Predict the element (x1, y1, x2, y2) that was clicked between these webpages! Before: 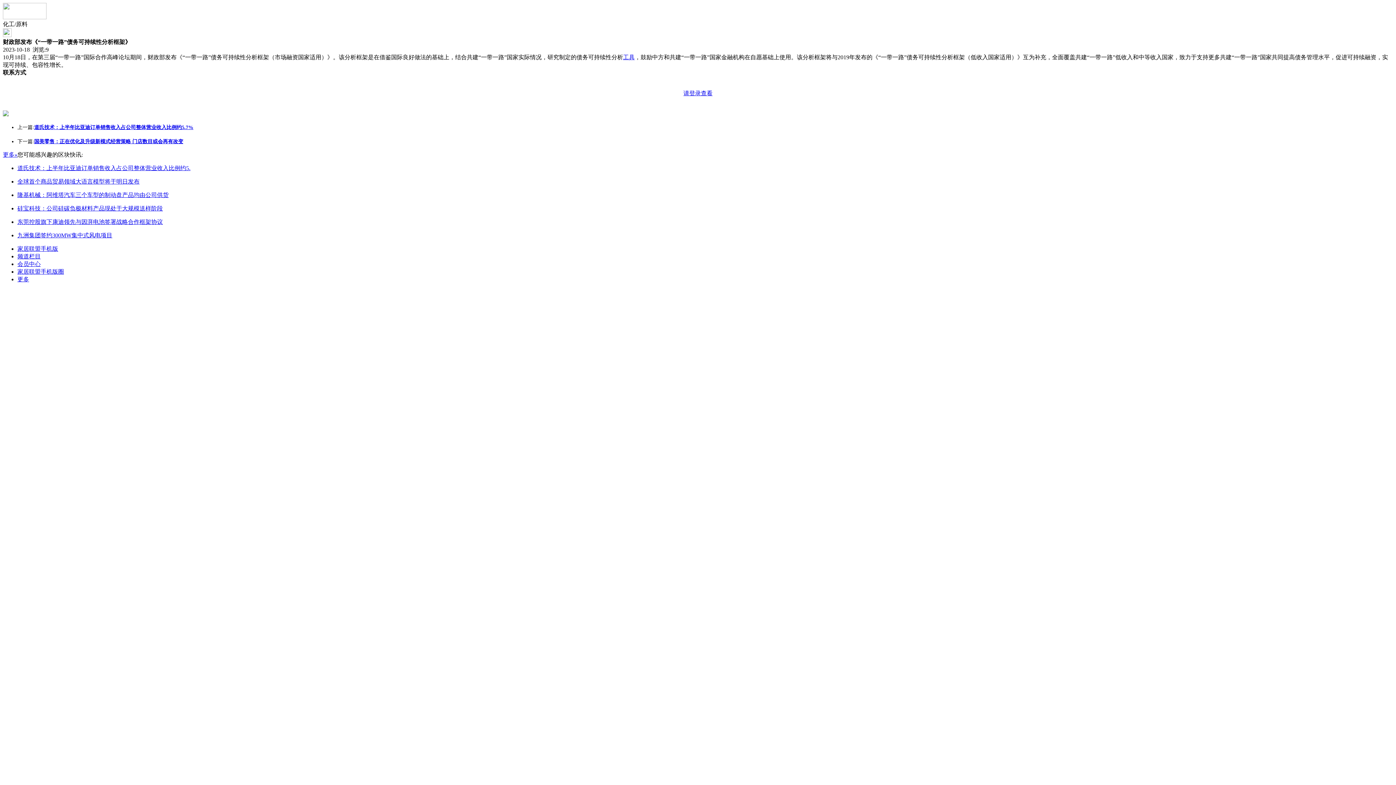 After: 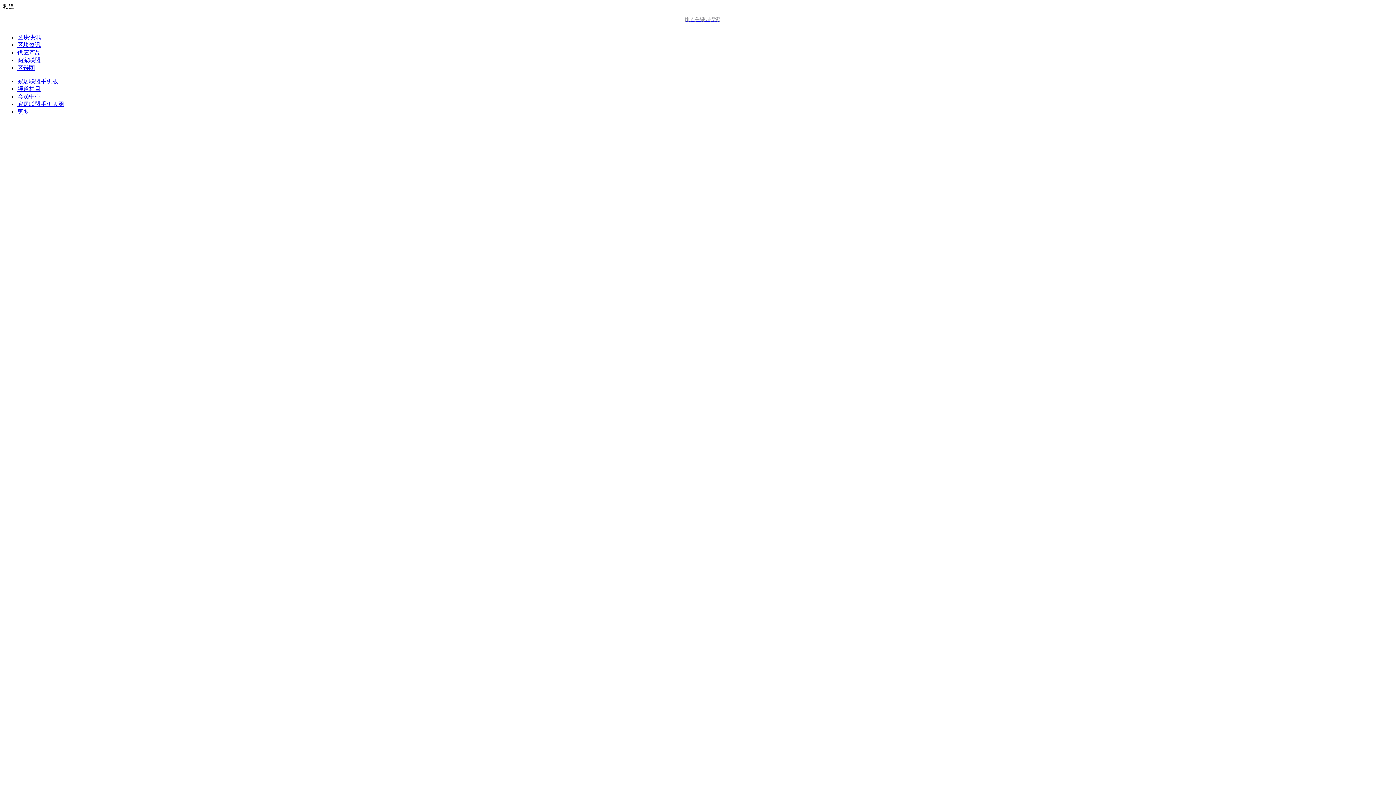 Action: label: 频道栏目 bbox: (17, 253, 40, 259)